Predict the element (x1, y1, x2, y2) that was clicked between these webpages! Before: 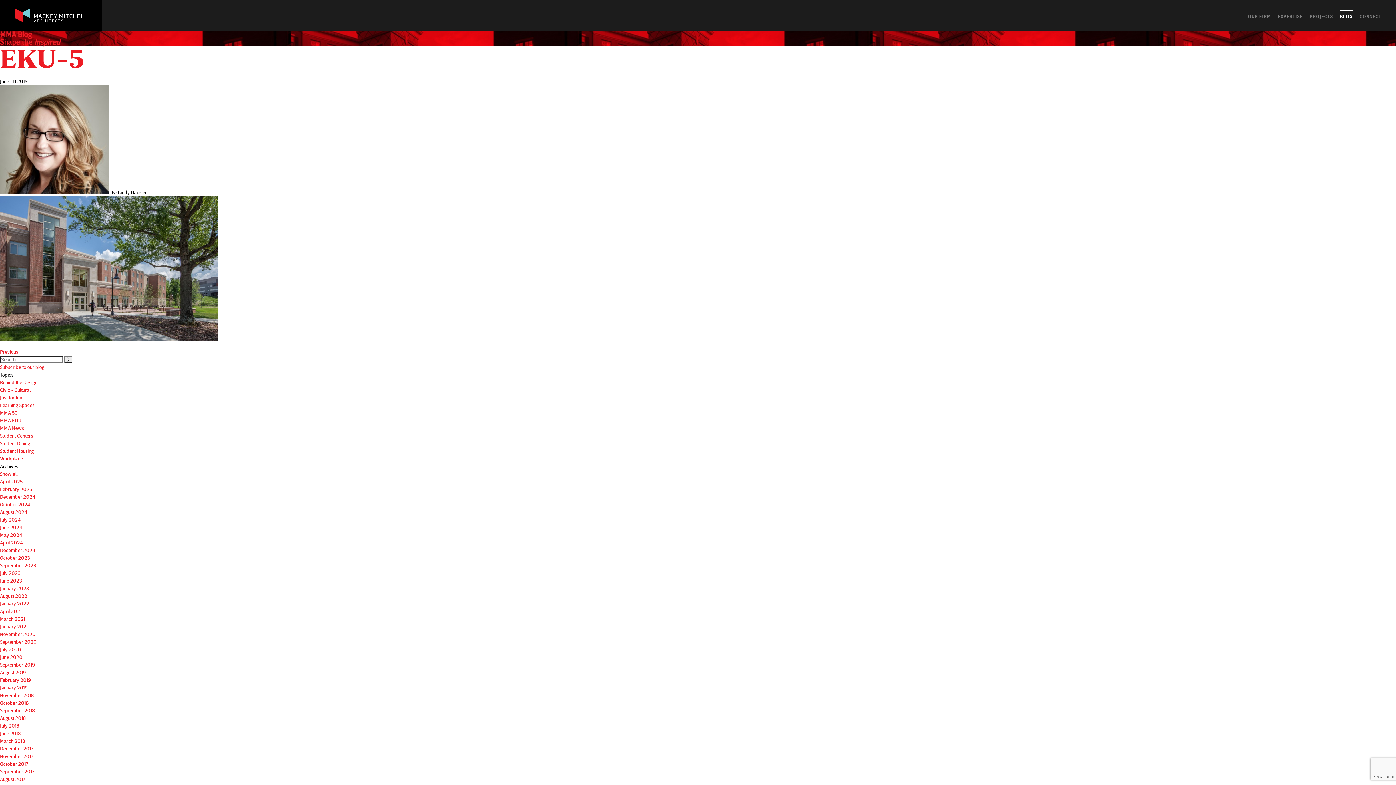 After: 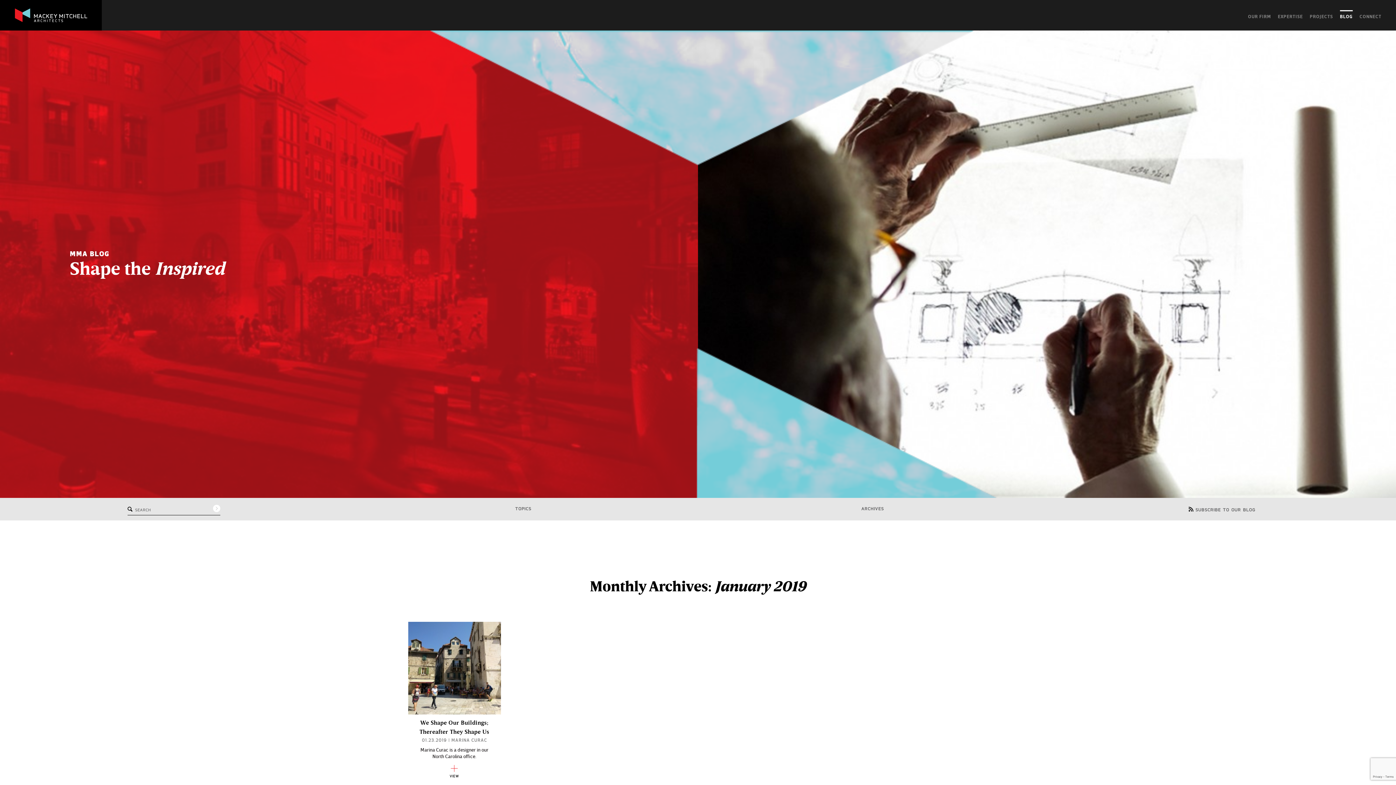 Action: bbox: (0, 684, 27, 690) label: January 2019